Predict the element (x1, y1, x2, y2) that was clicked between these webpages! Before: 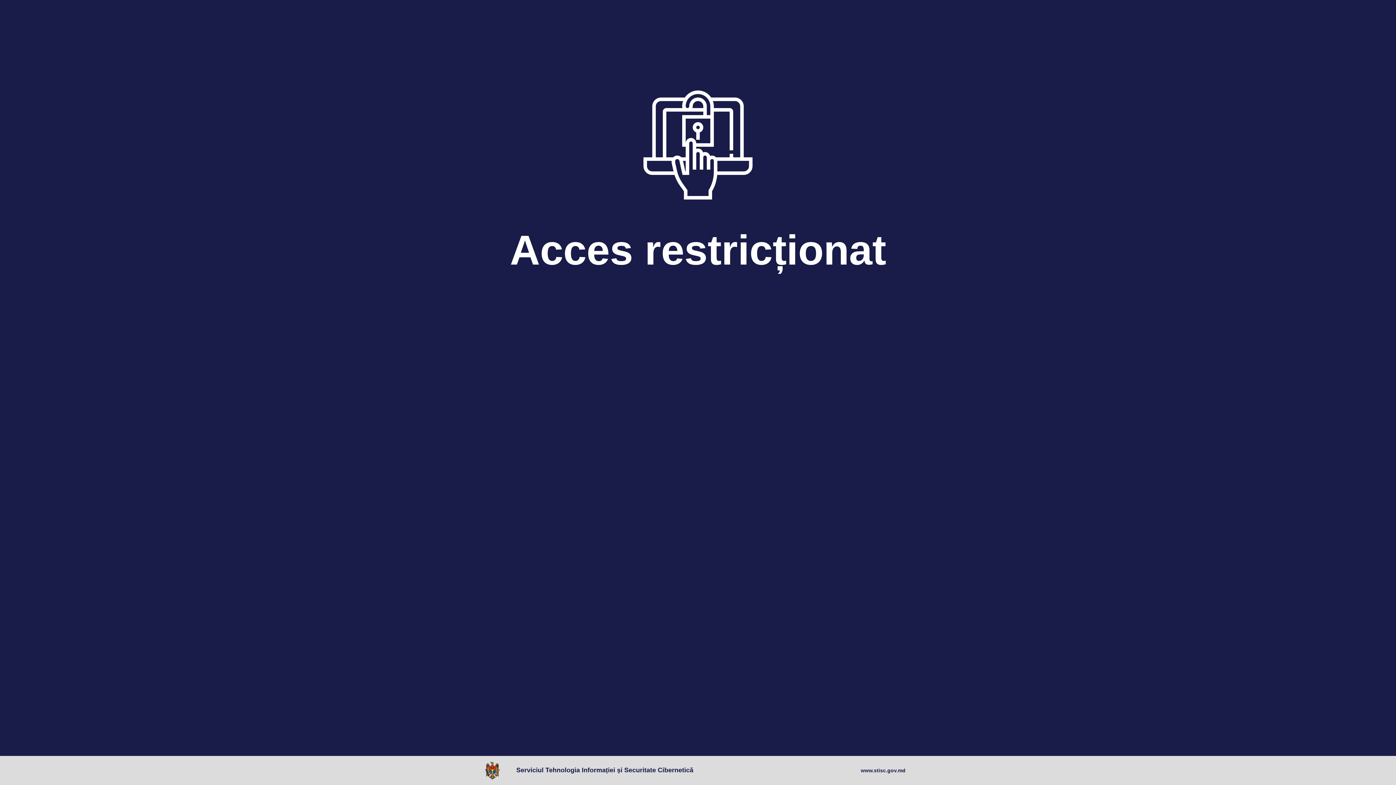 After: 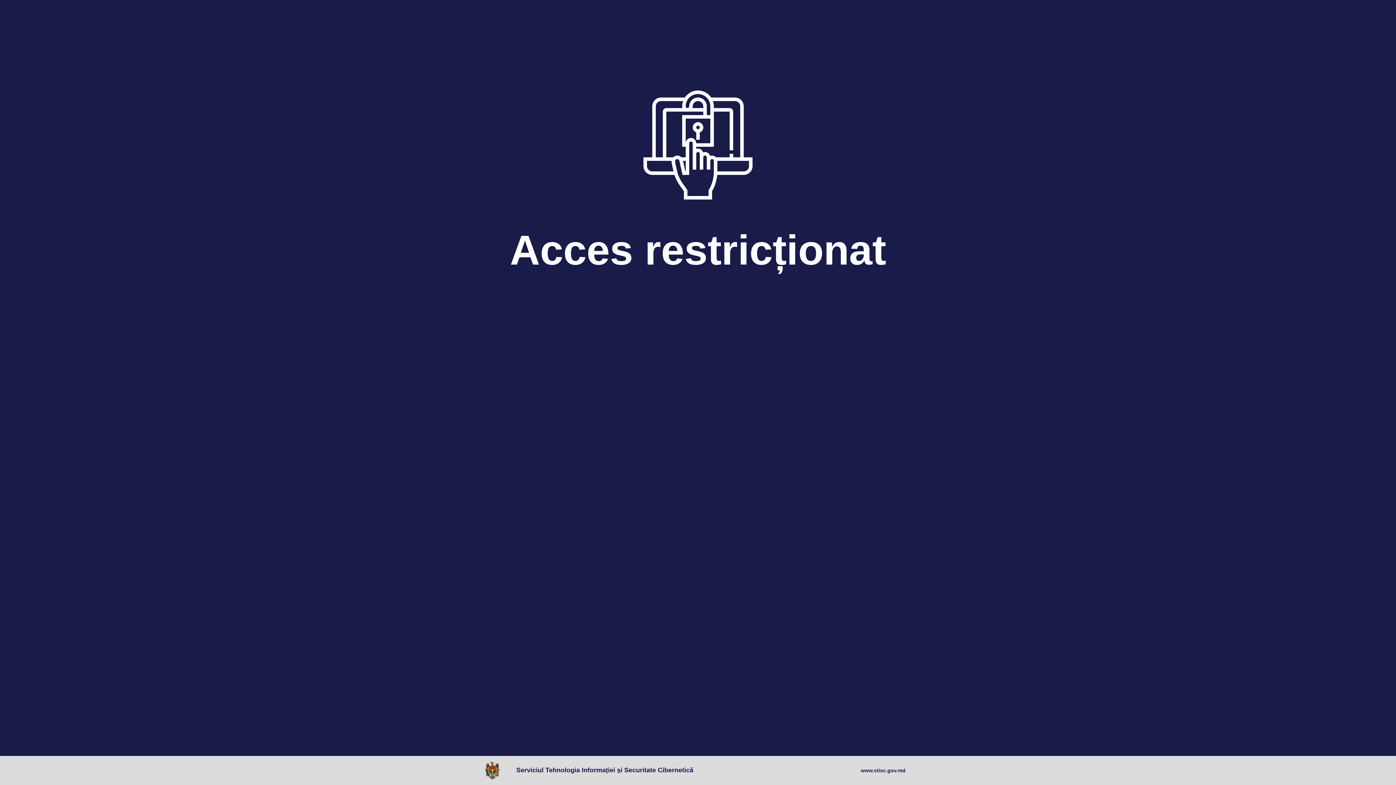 Action: bbox: (861, 767, 905, 774) label: www.stisc.gov.md